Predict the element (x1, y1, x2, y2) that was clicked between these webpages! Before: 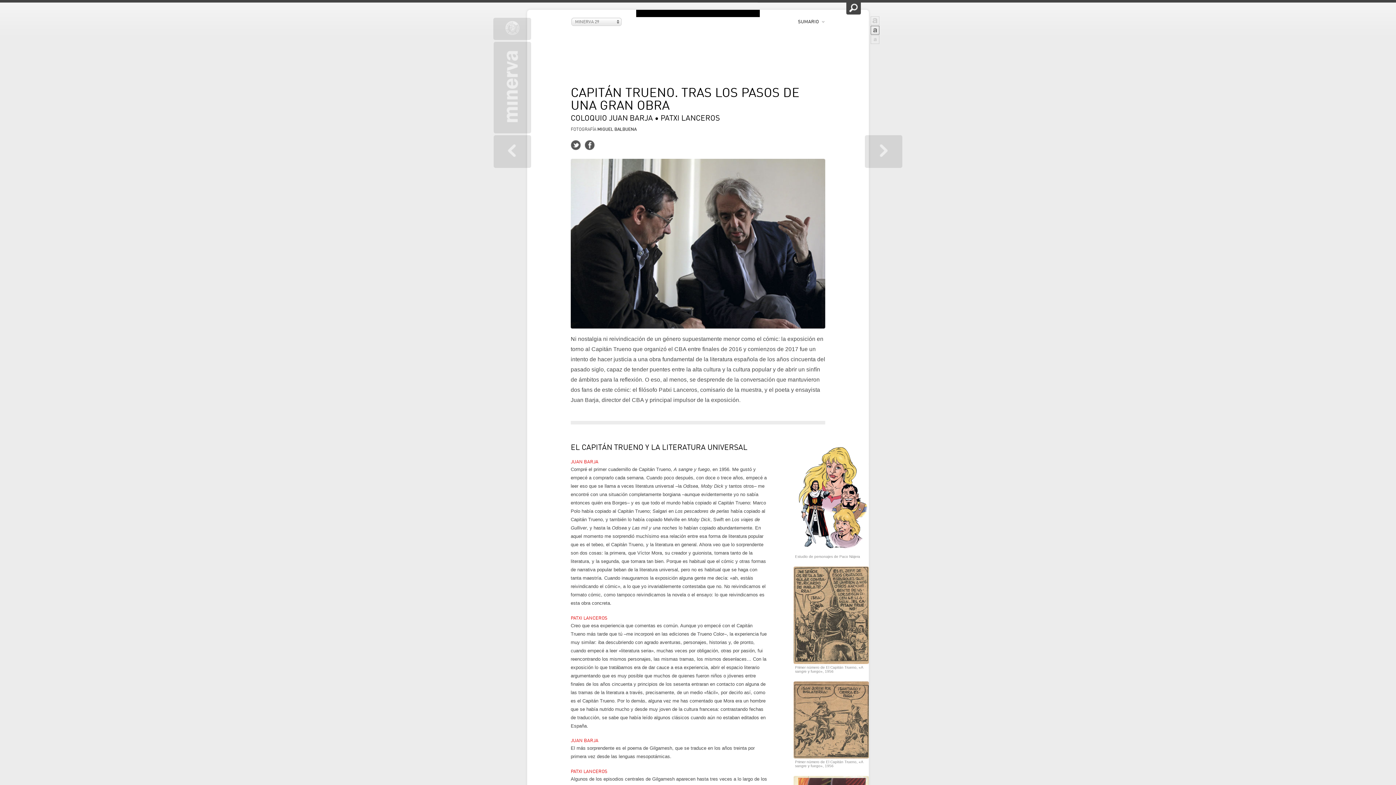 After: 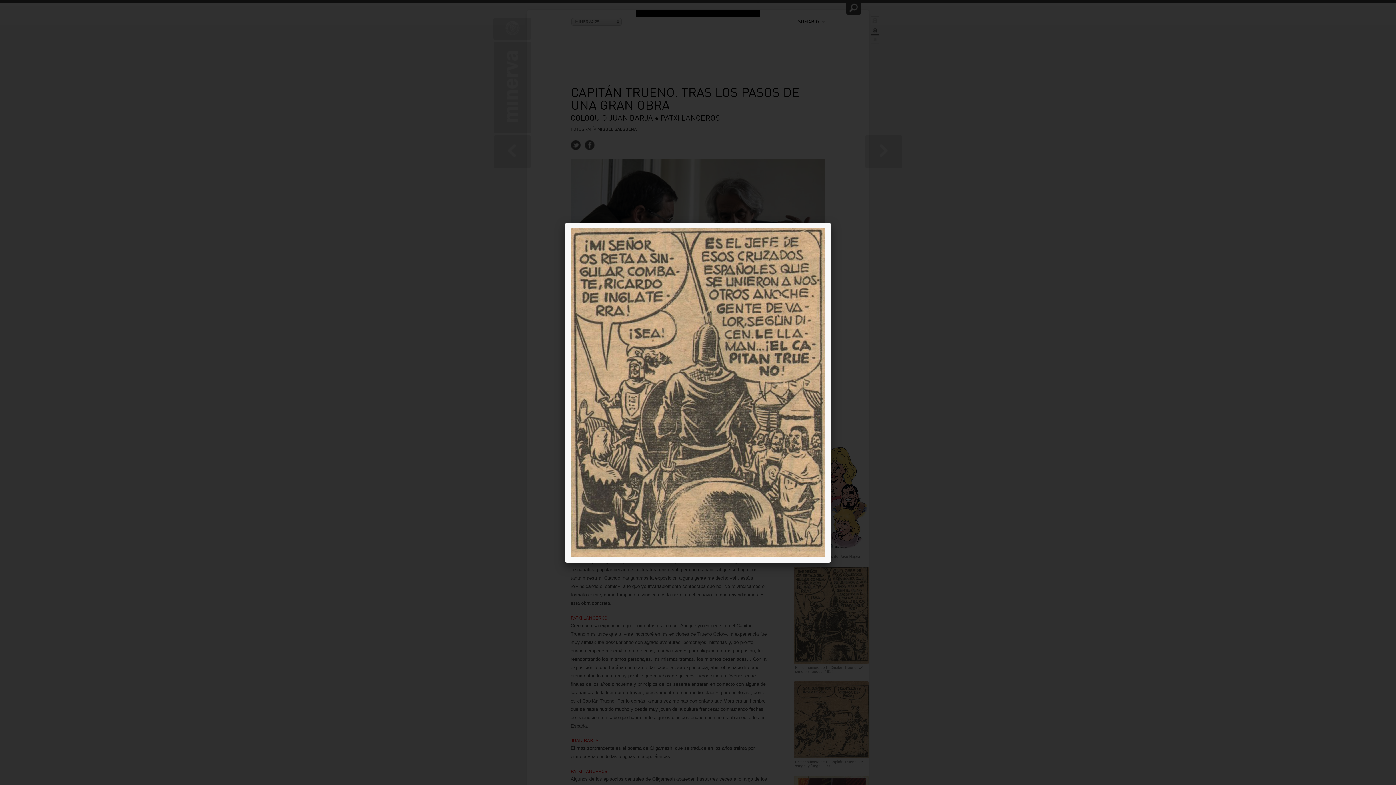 Action: bbox: (793, 567, 869, 664)